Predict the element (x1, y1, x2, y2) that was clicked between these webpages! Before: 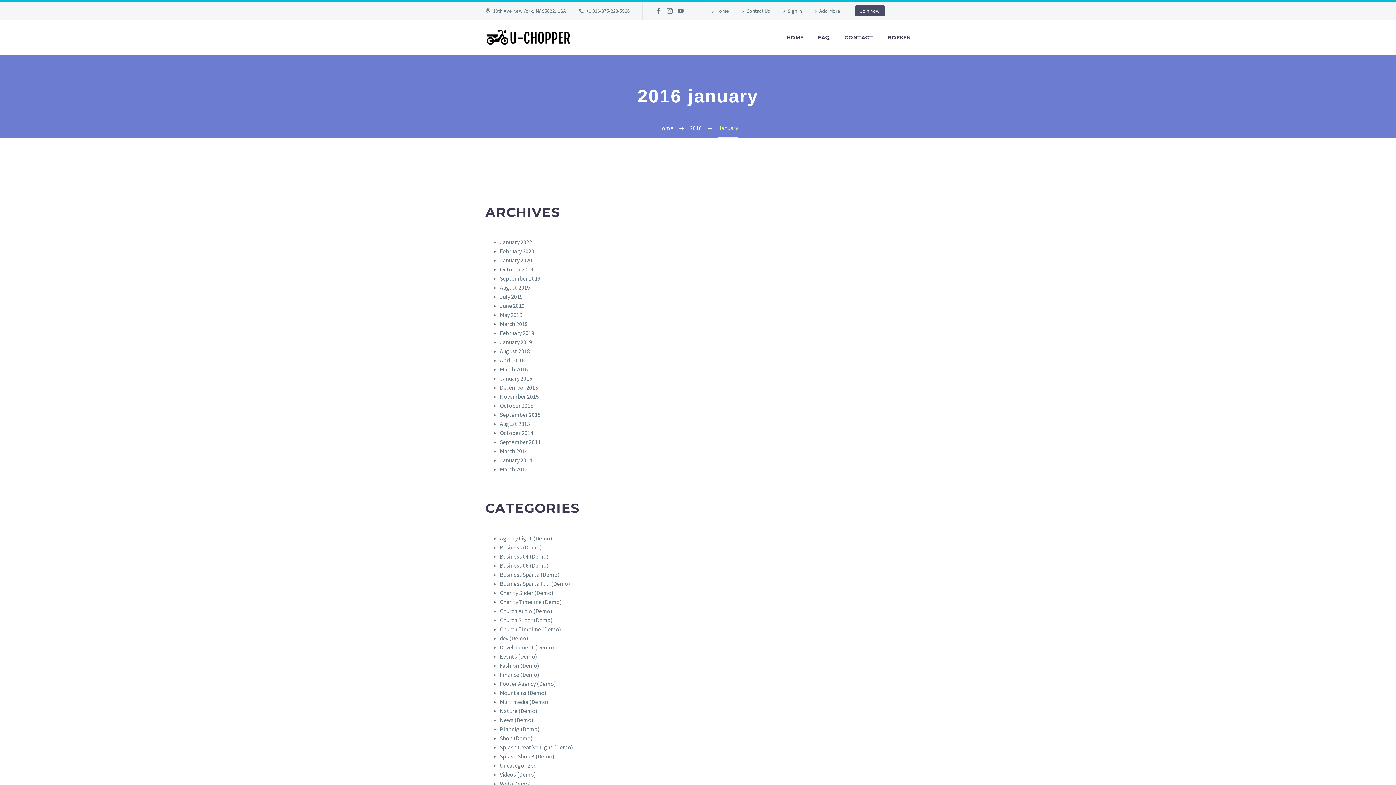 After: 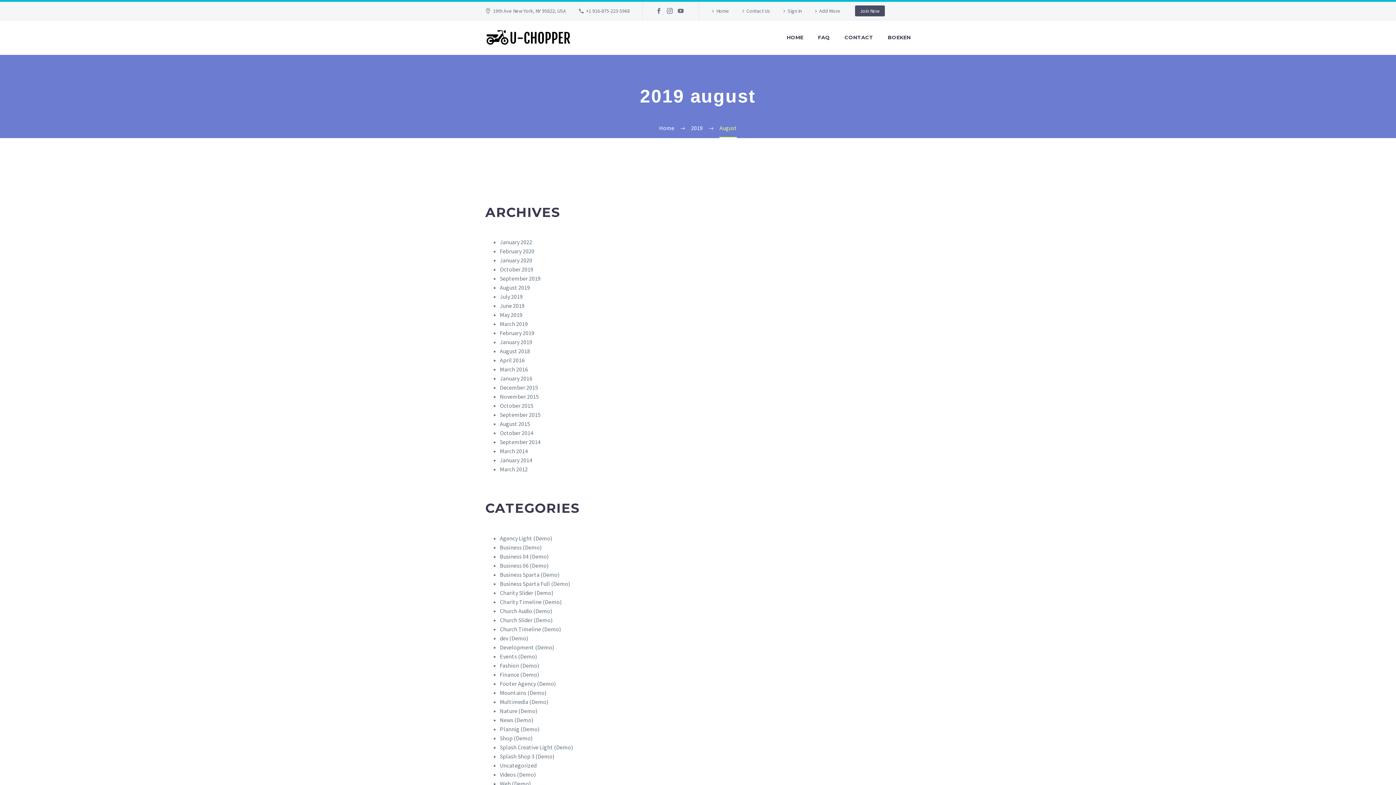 Action: label: August 2019 bbox: (500, 284, 530, 291)